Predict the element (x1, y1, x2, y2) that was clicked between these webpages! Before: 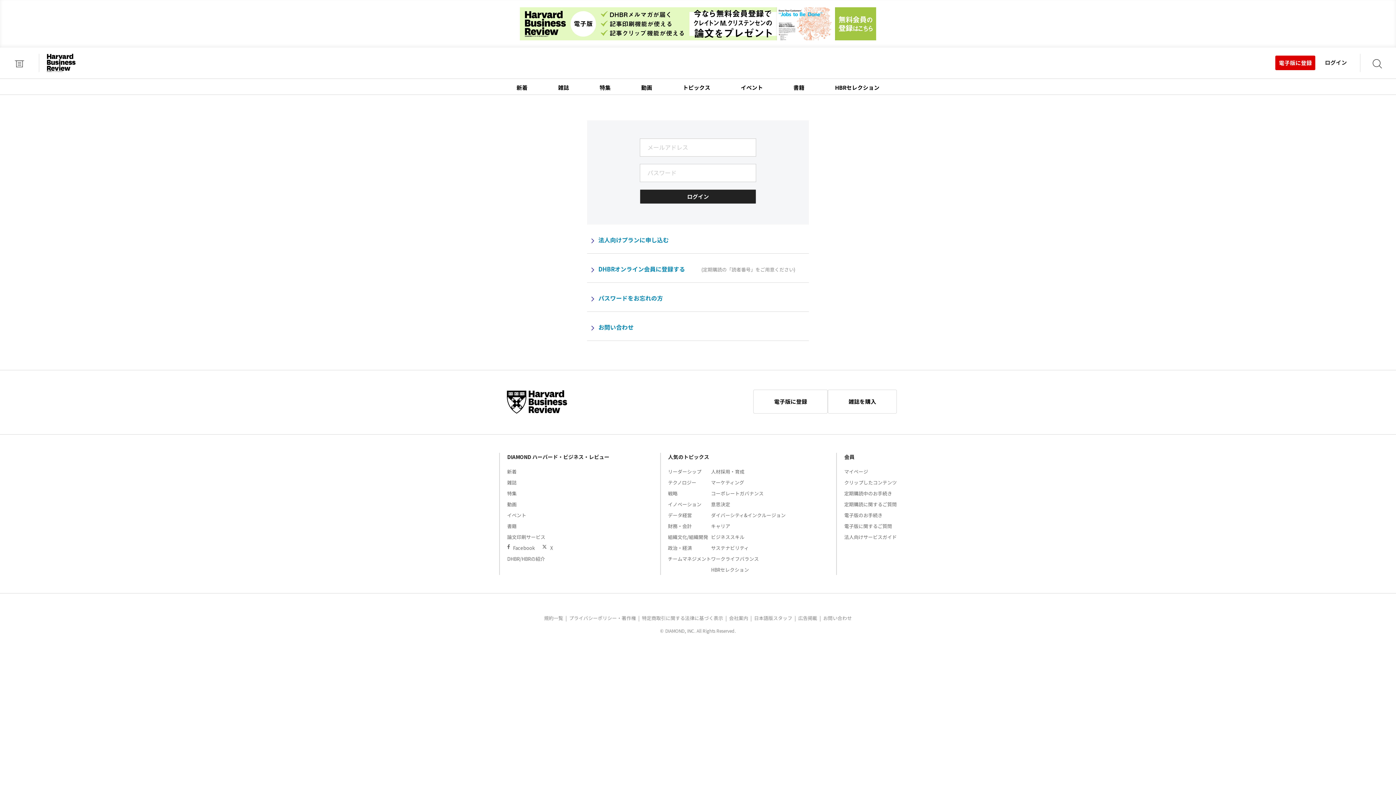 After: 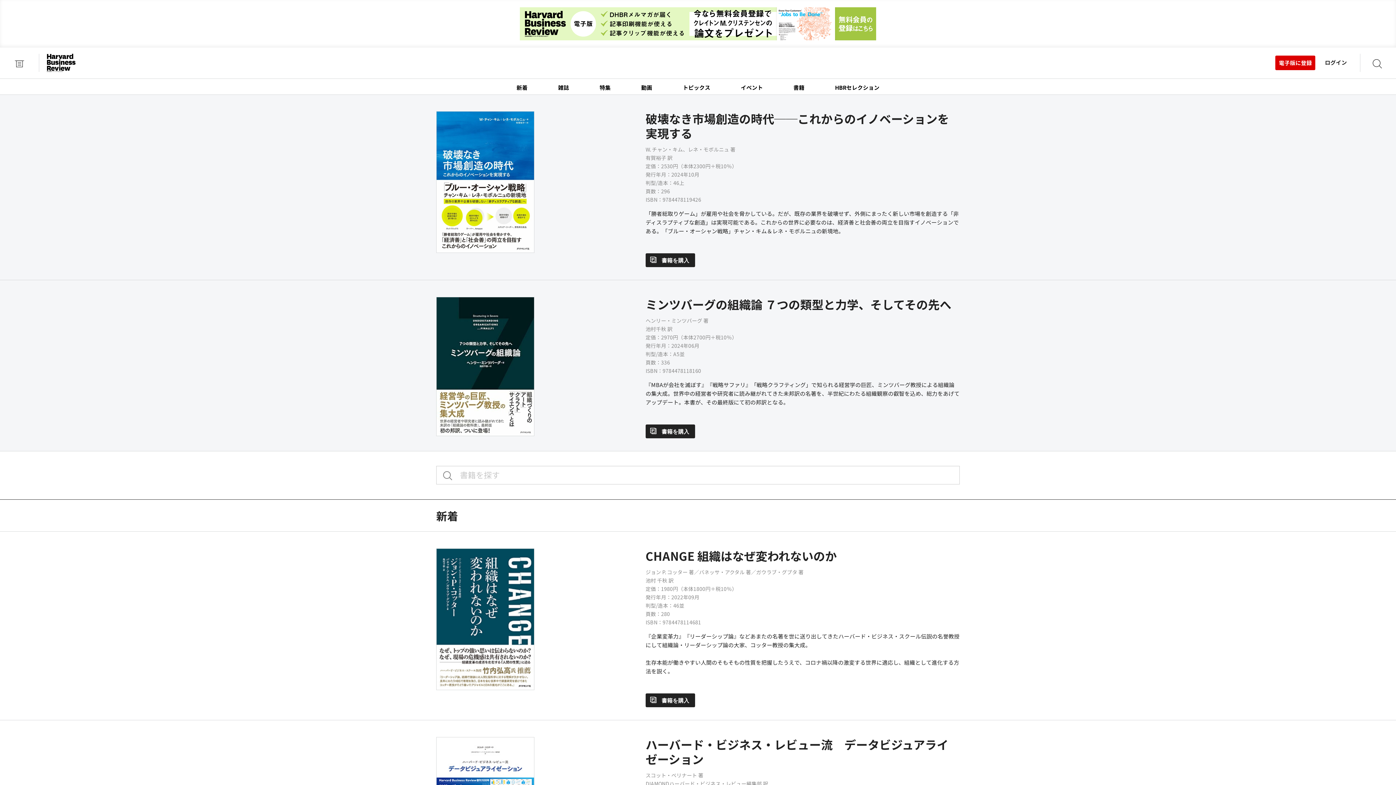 Action: bbox: (781, 80, 817, 94) label: 書籍